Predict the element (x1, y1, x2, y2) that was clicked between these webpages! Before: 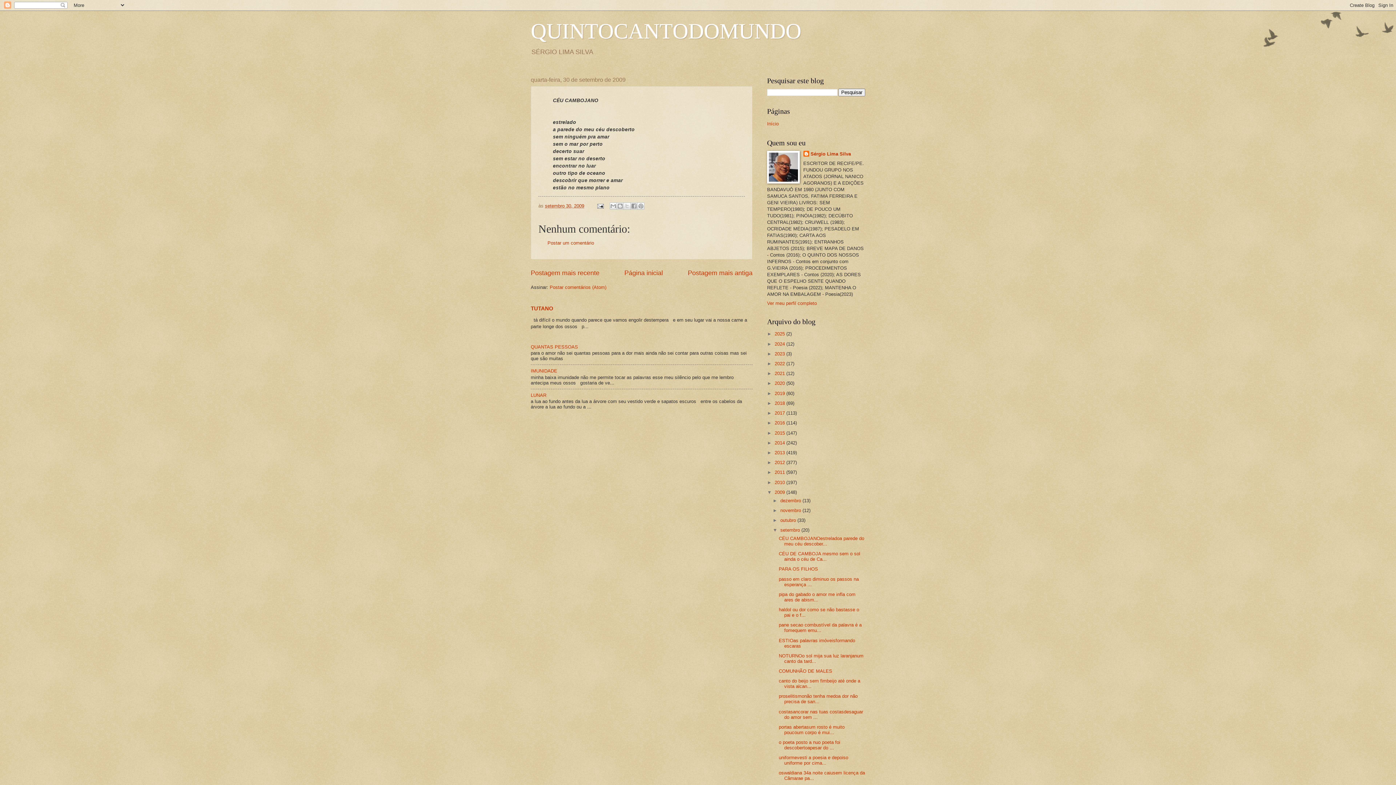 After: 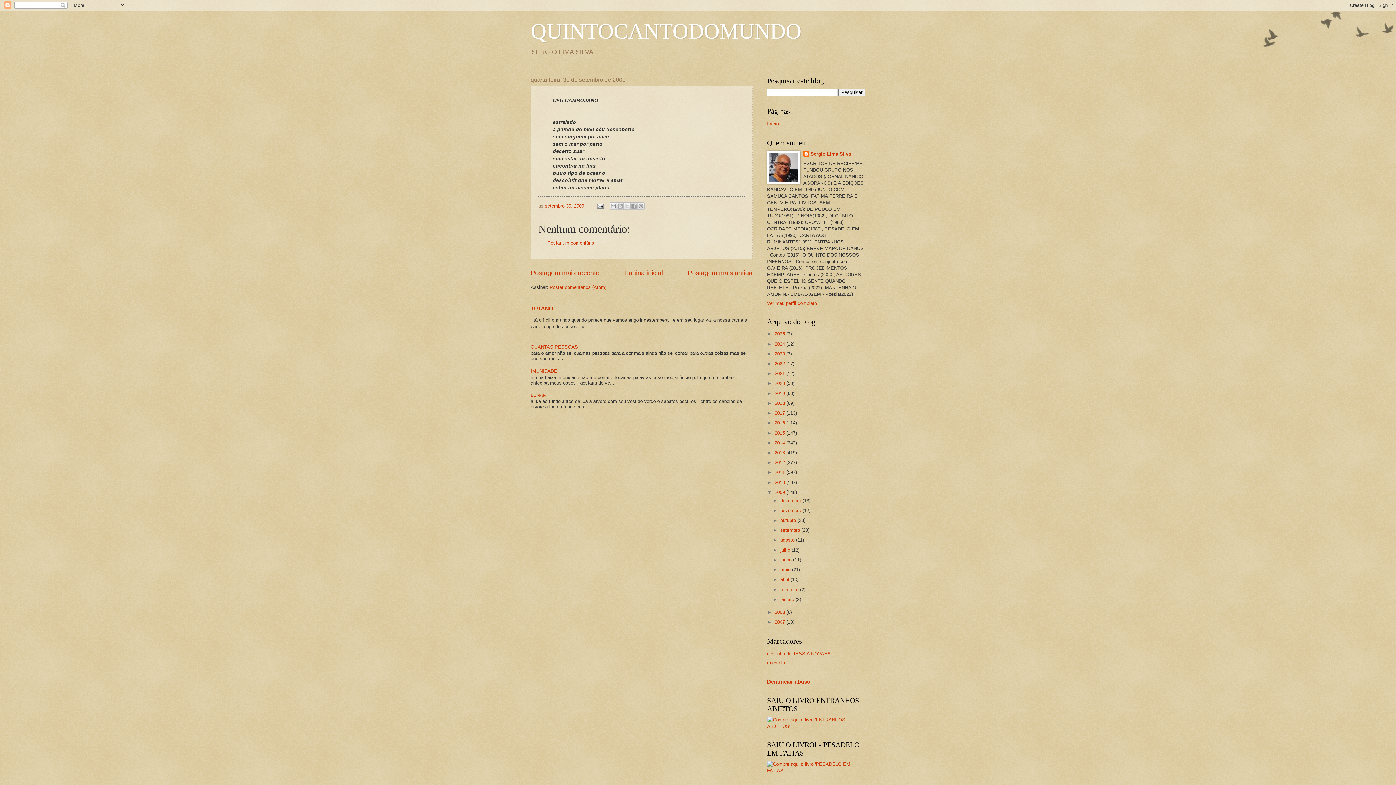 Action: bbox: (772, 527, 780, 533) label: ▼  